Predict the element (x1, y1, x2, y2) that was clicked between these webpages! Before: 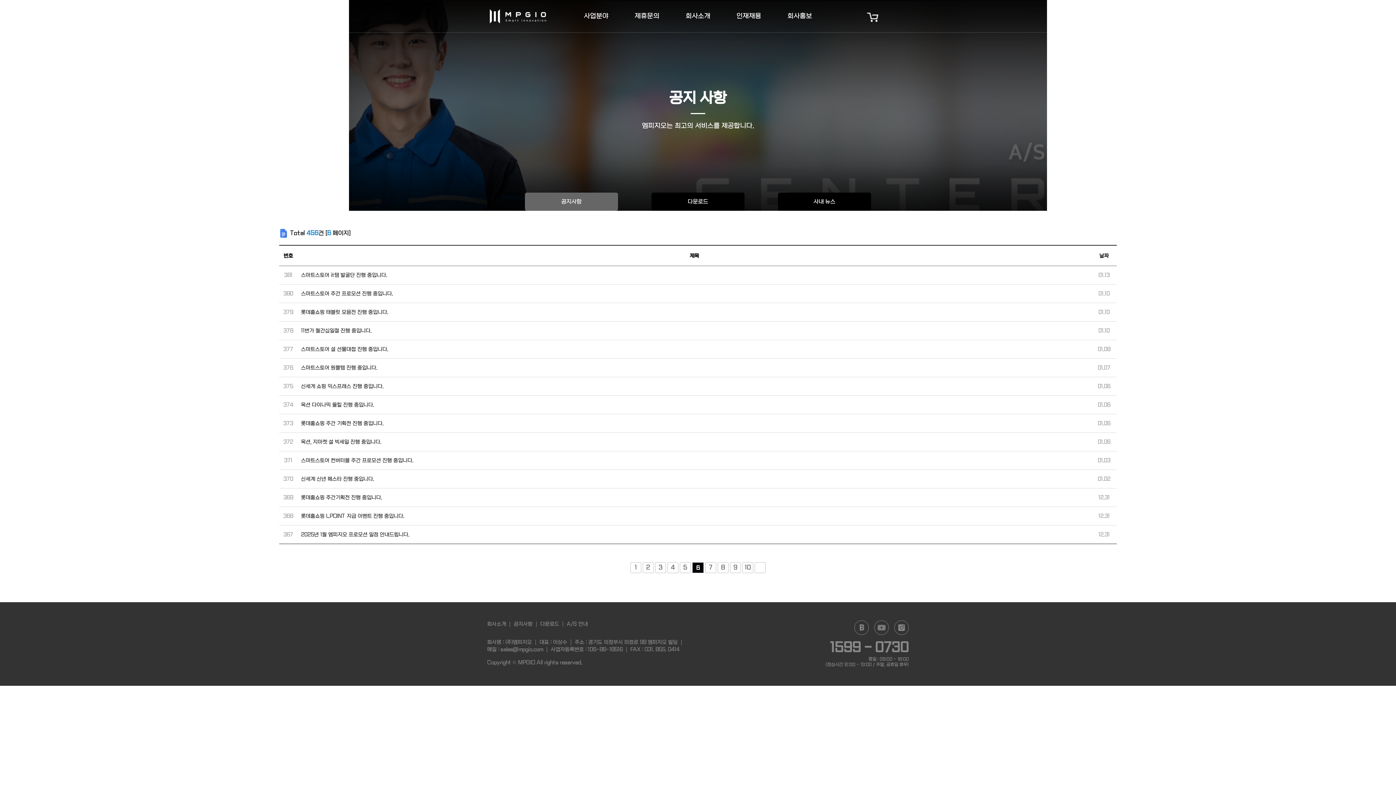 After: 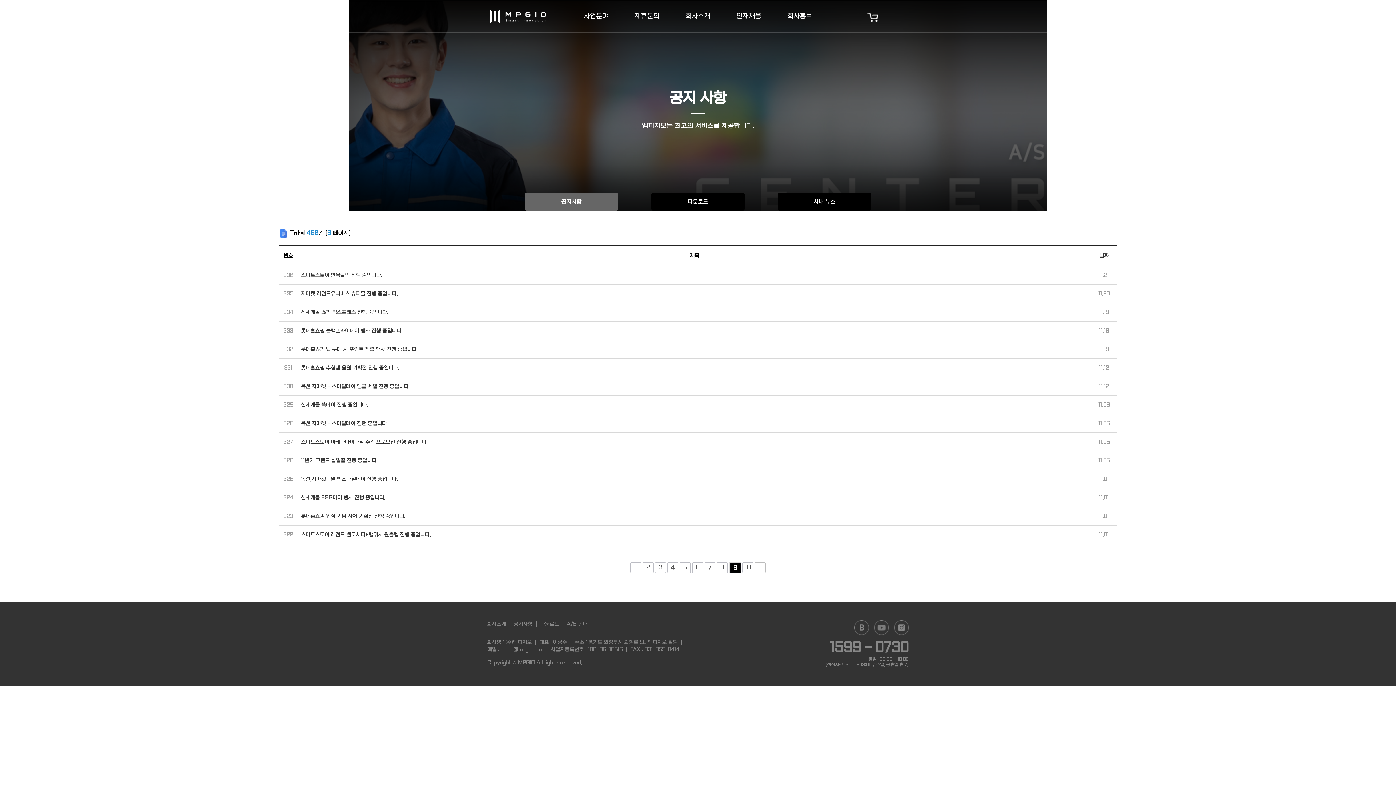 Action: label: 9
페이지 bbox: (730, 562, 741, 573)